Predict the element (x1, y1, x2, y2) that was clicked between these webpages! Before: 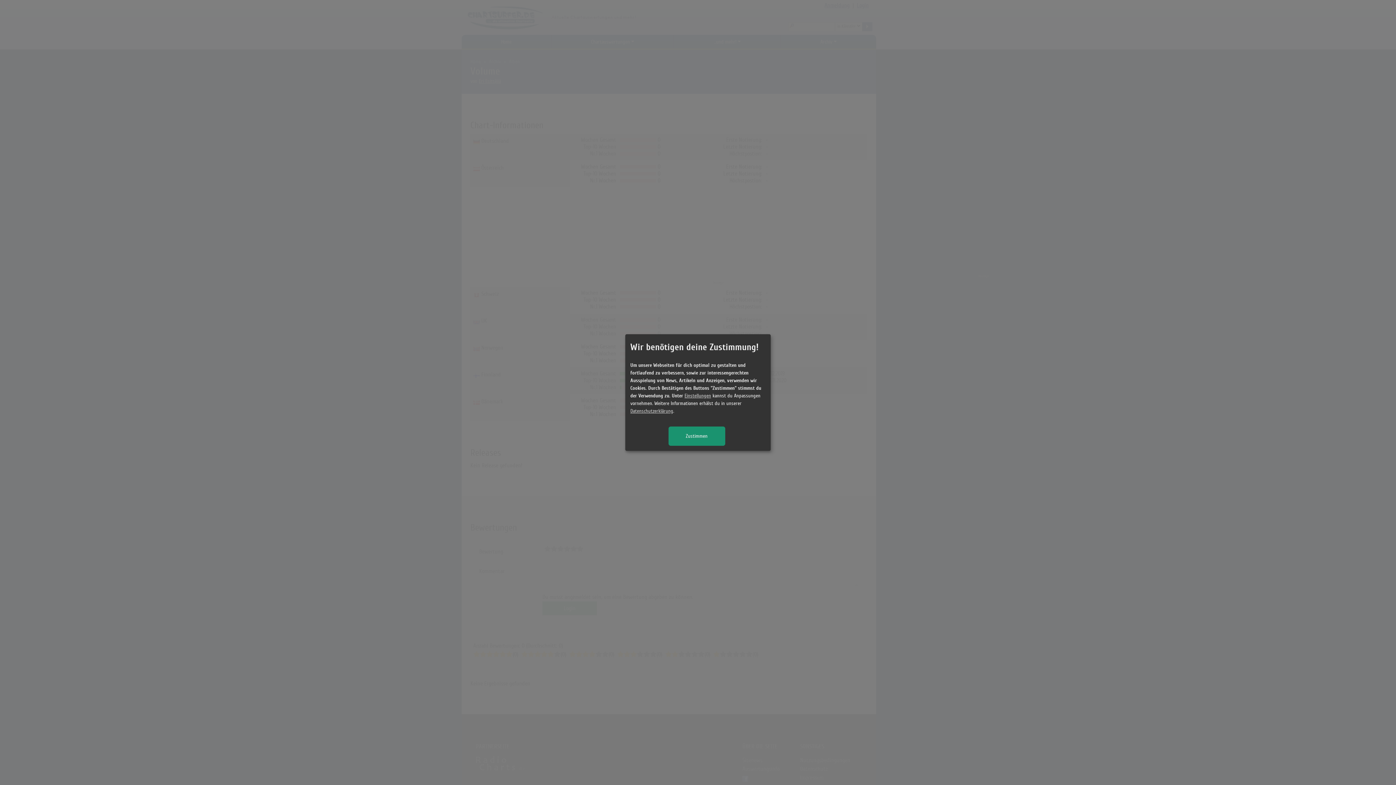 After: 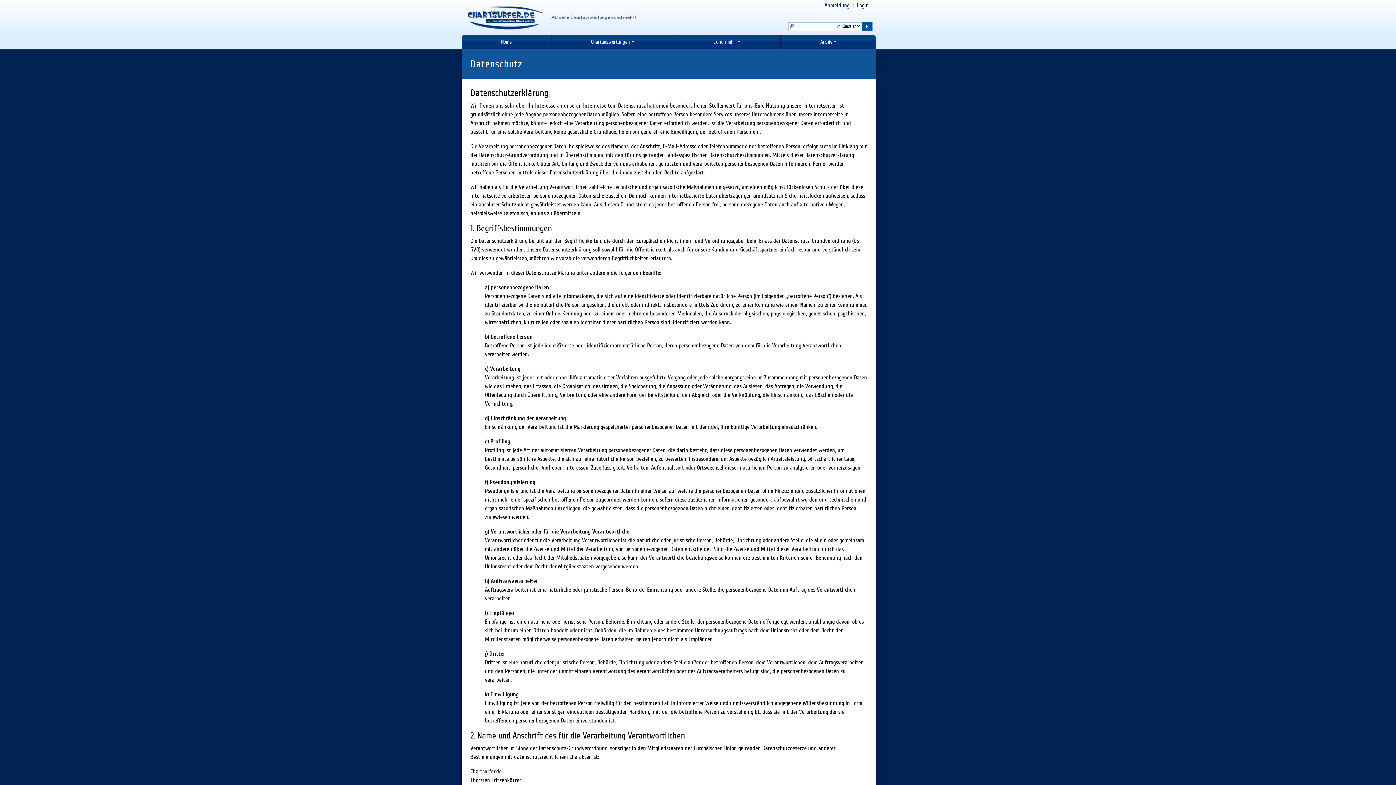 Action: bbox: (630, 408, 673, 413) label: Datenschutzerklärung